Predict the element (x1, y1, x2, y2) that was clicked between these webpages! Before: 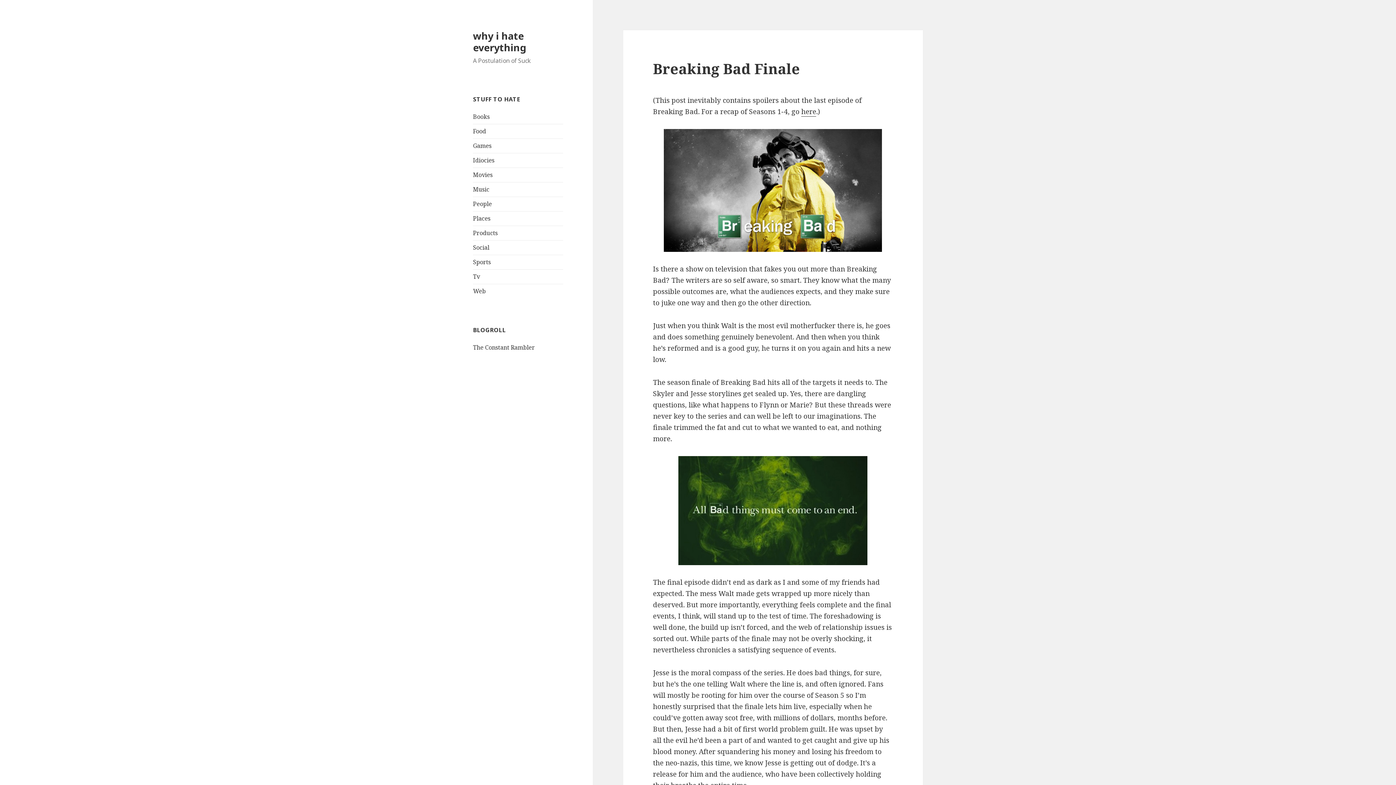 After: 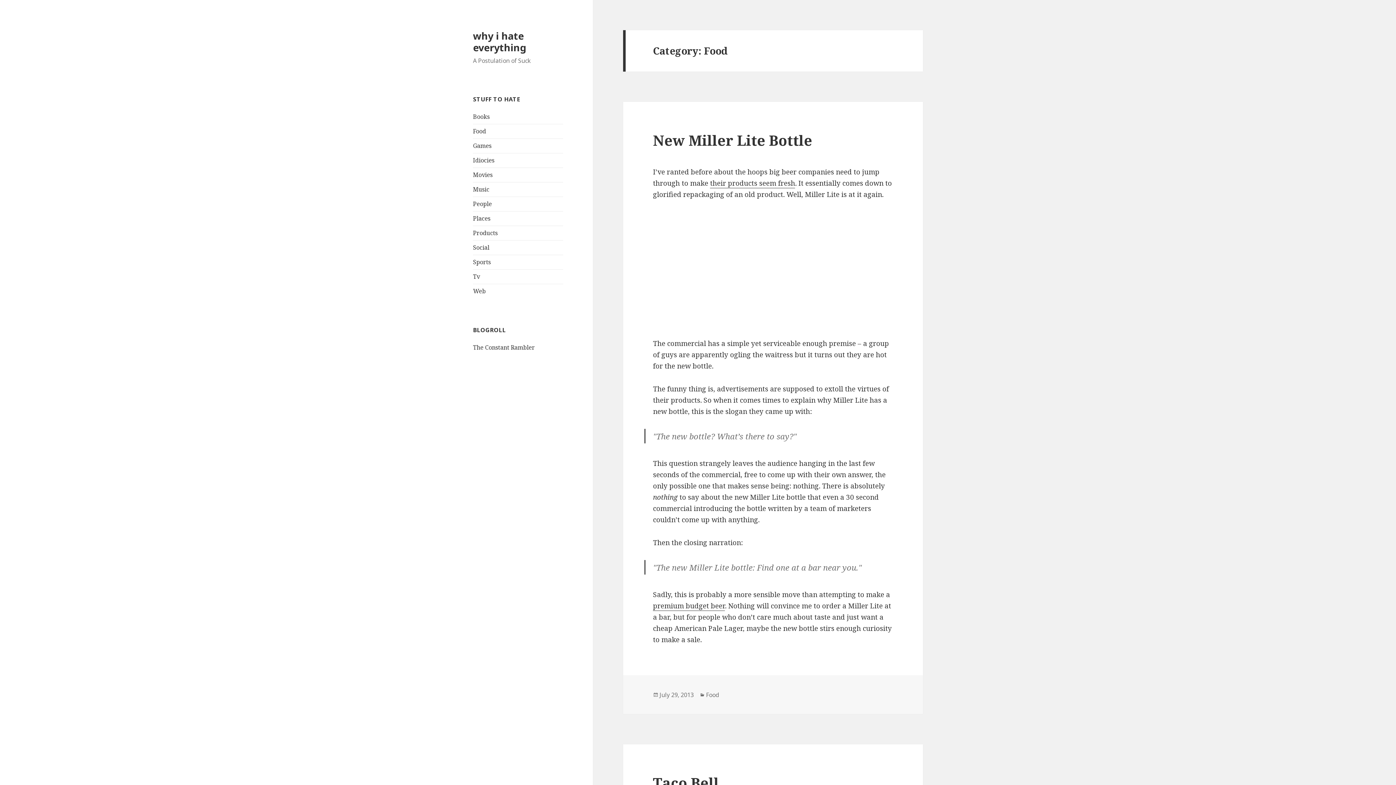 Action: bbox: (473, 127, 486, 135) label: Food